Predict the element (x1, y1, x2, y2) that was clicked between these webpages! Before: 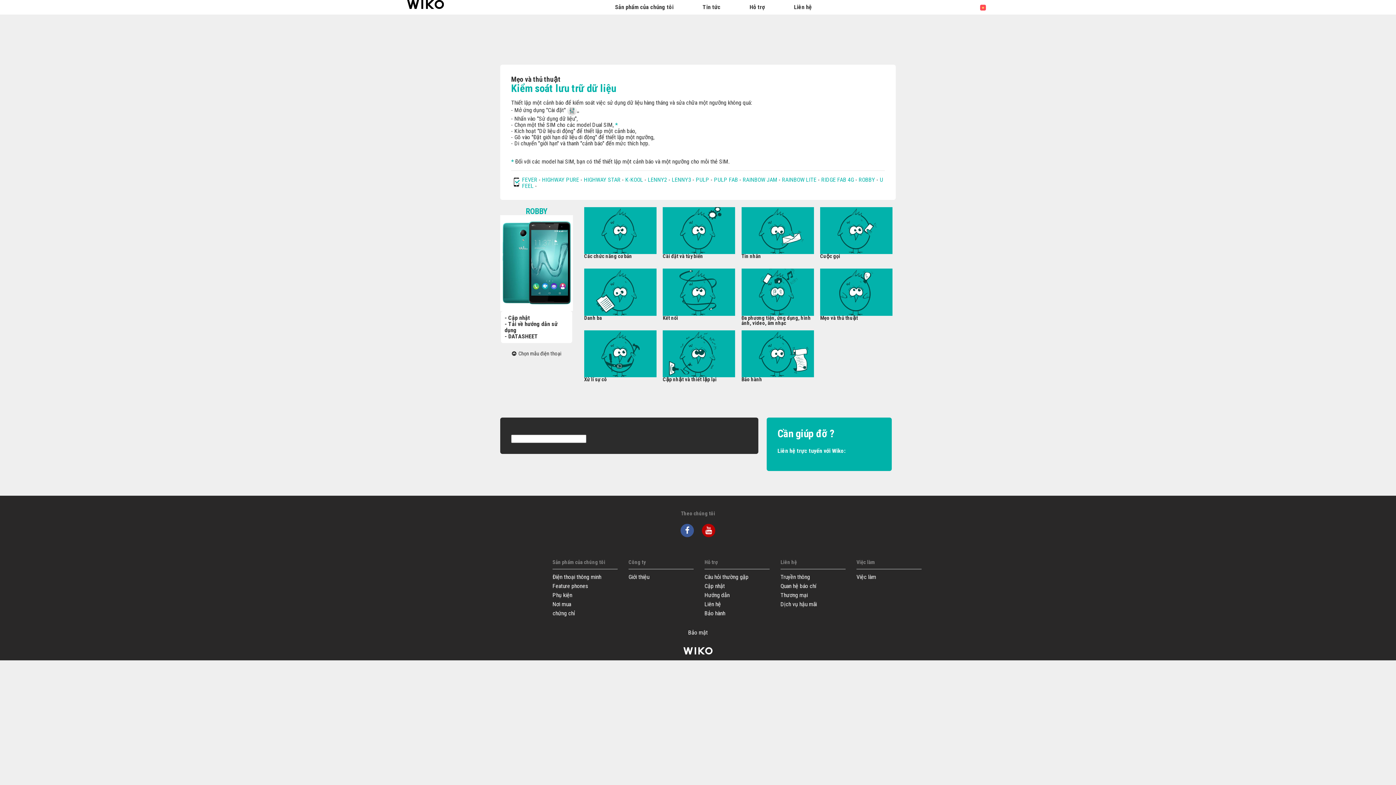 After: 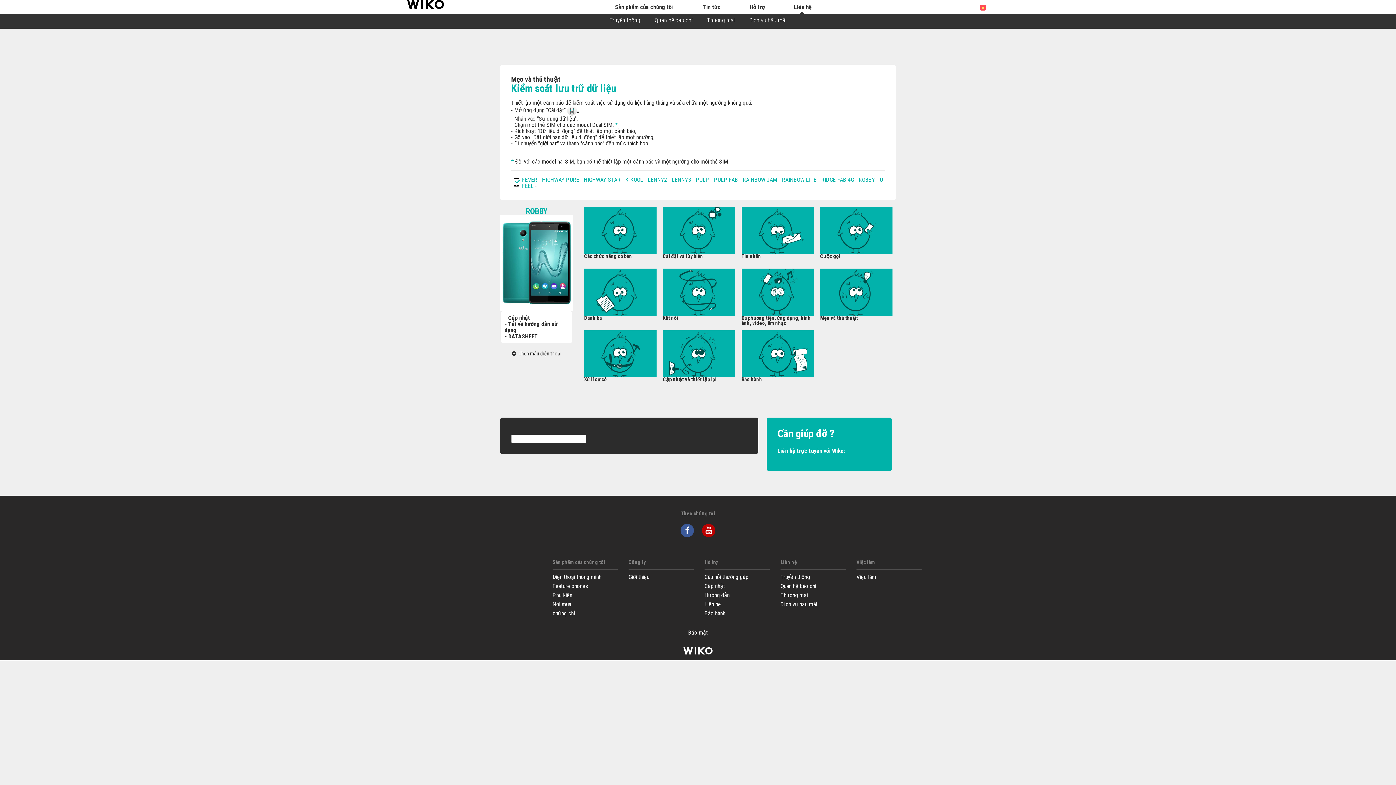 Action: label: Liên hệ bbox: (779, 0, 826, 14)